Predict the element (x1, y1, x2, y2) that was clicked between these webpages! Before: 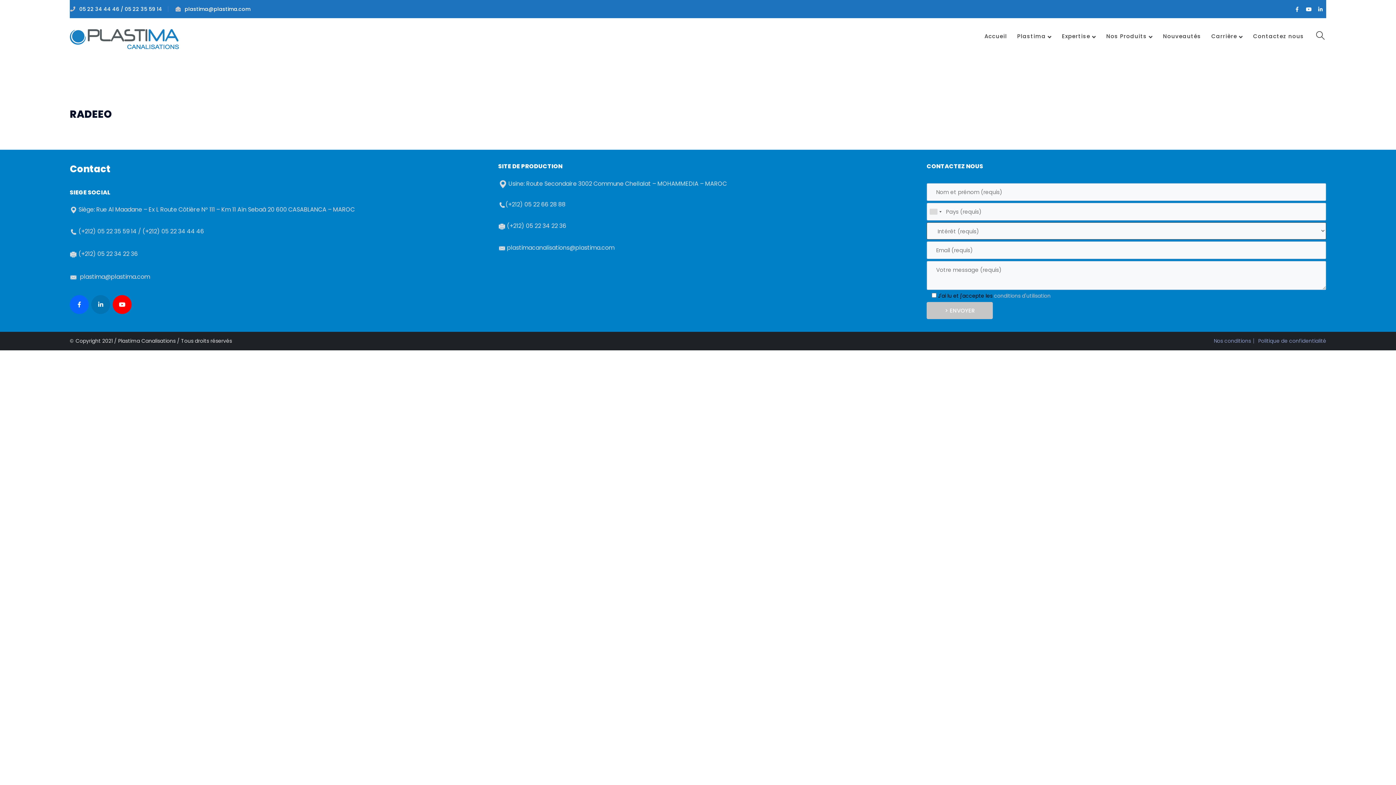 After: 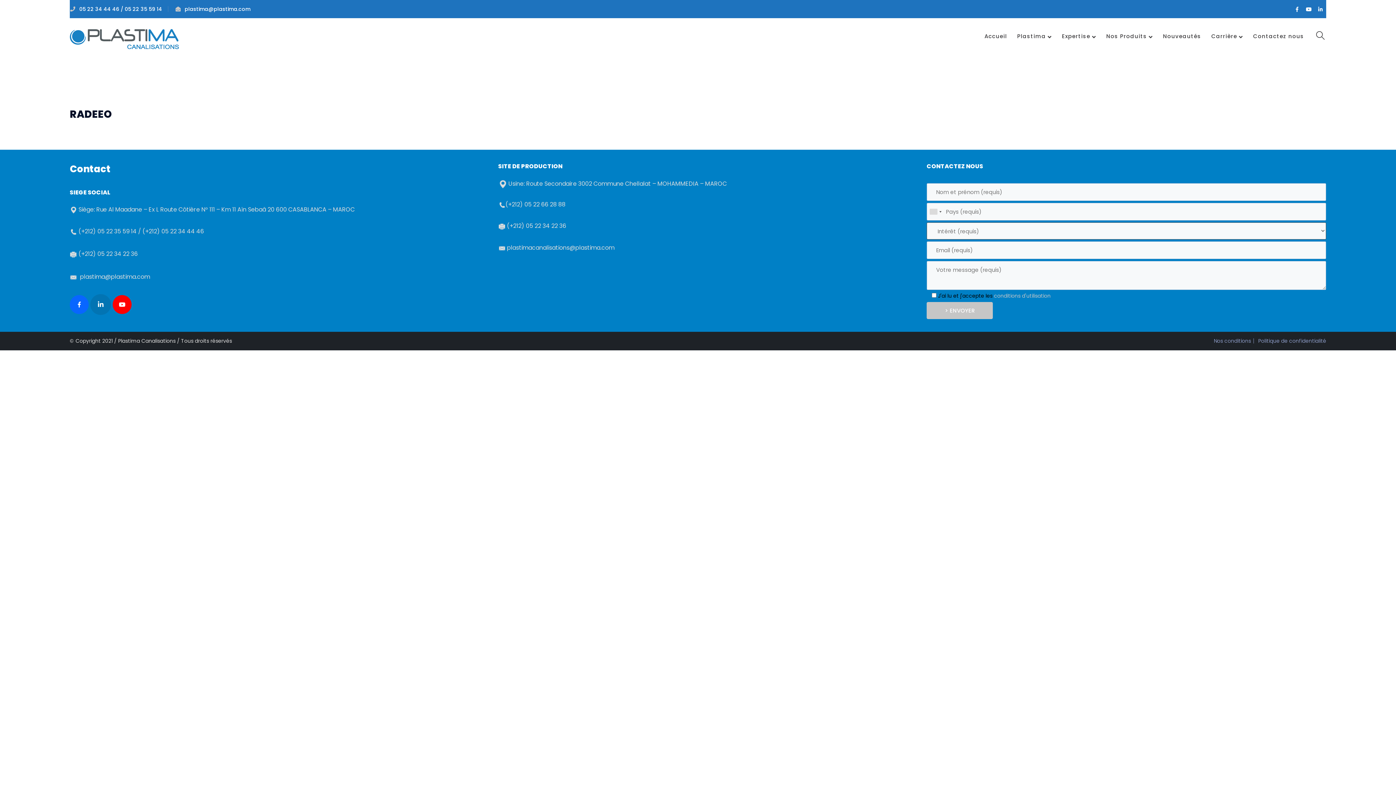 Action: bbox: (91, 295, 110, 314)